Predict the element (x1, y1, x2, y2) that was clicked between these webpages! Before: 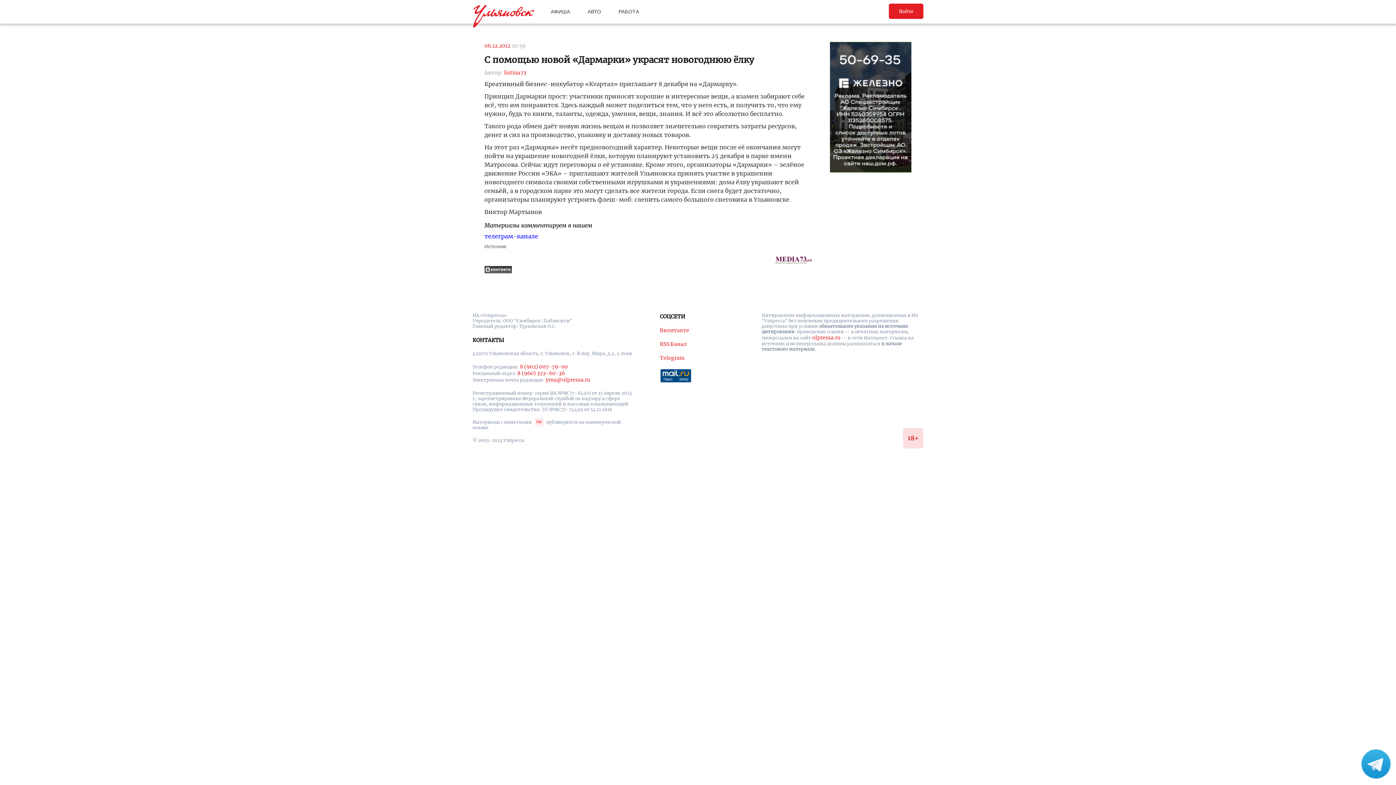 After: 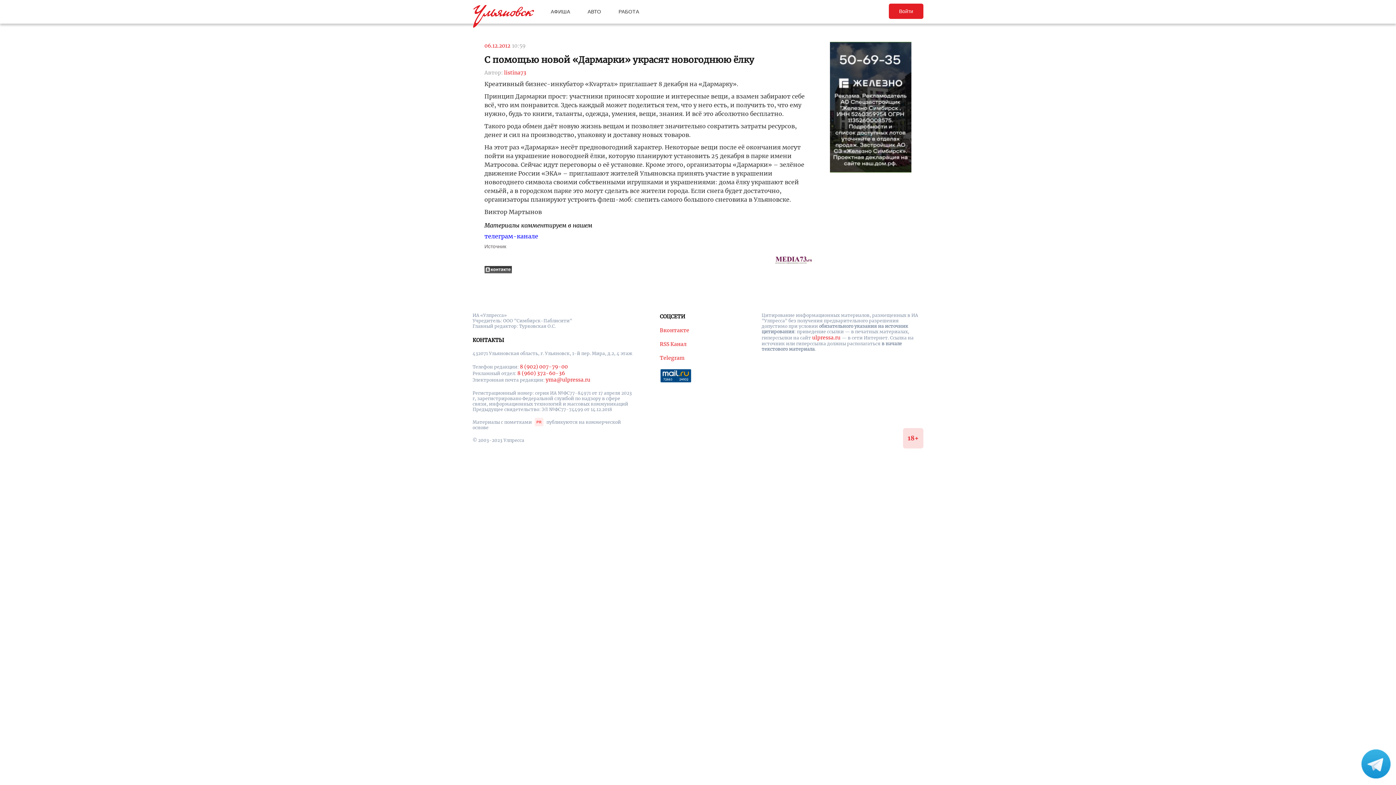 Action: bbox: (1361, 774, 1390, 780)